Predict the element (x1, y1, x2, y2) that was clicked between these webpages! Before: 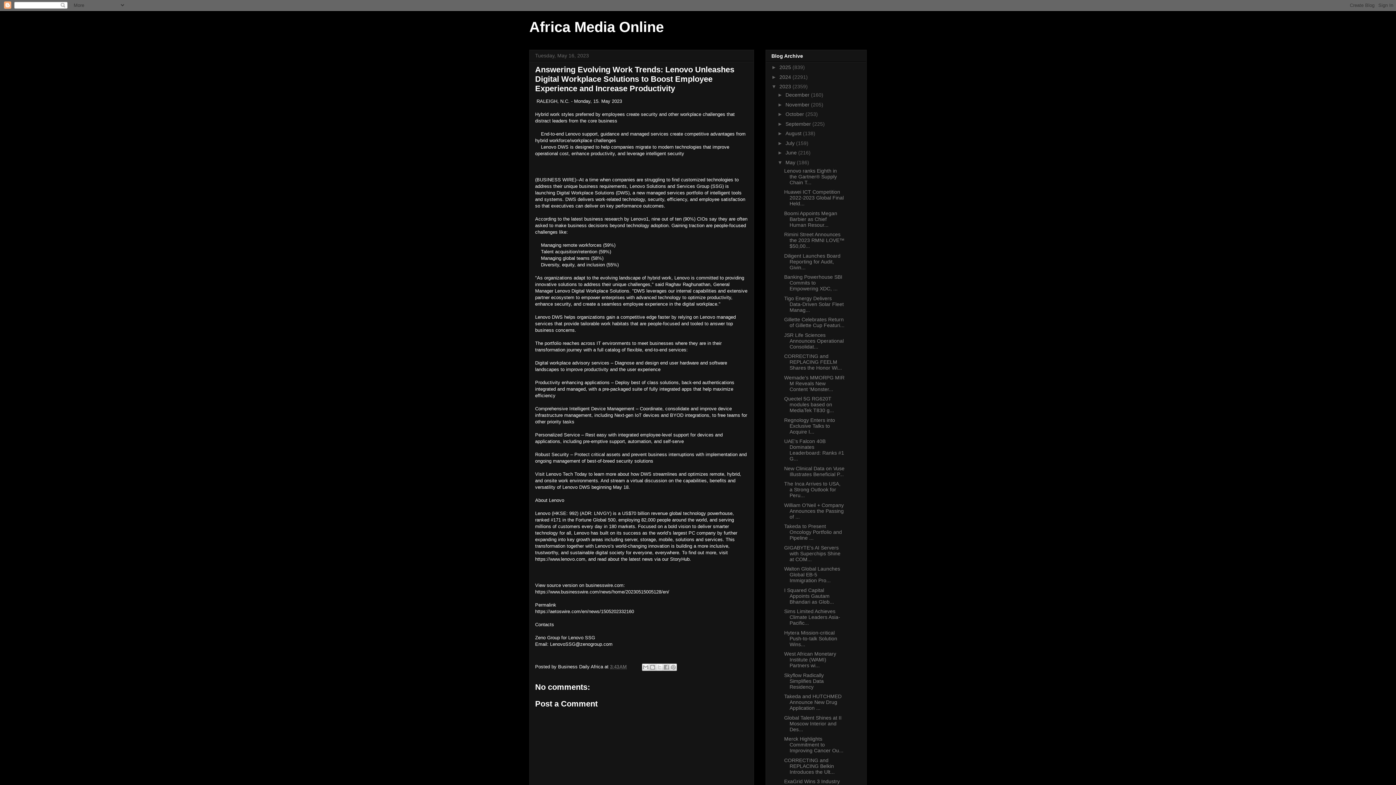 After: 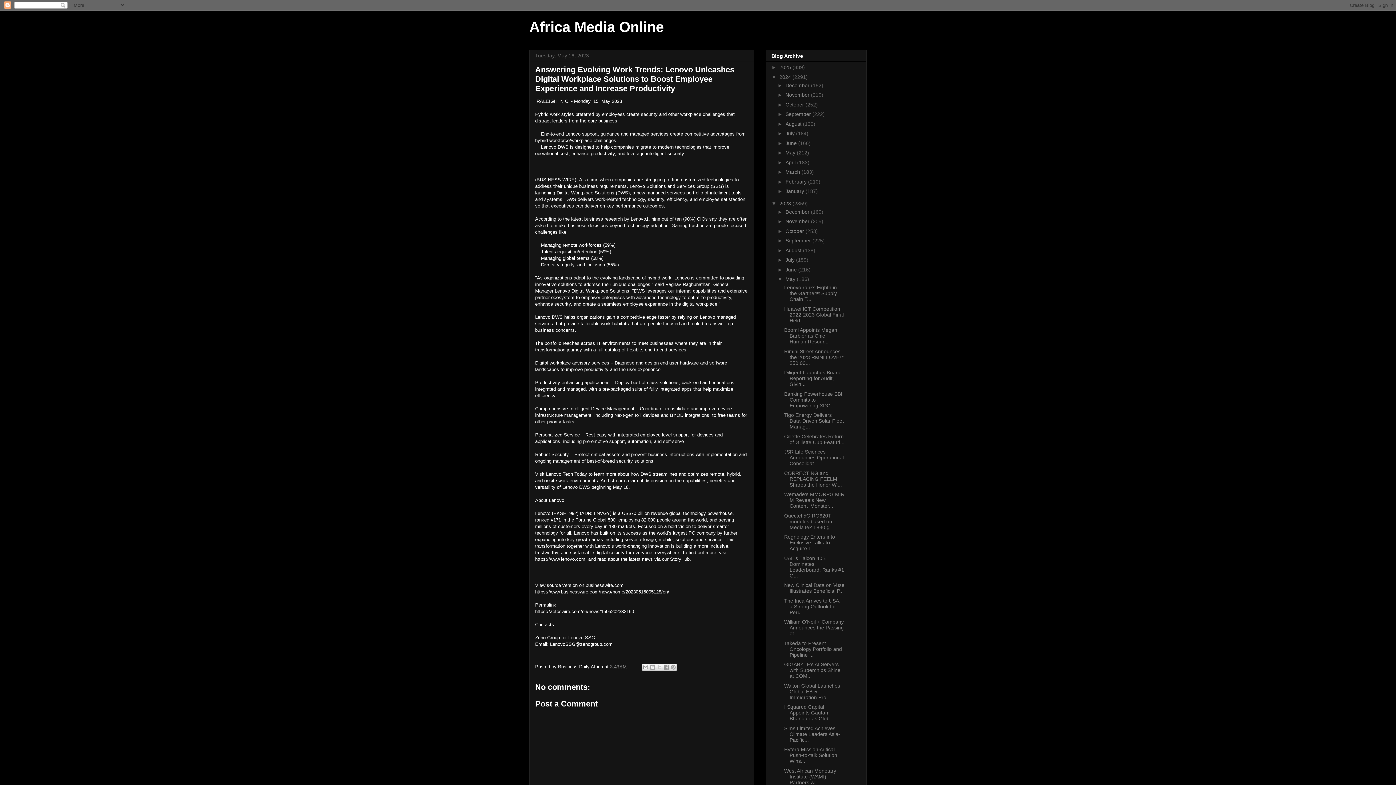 Action: label: ►   bbox: (771, 74, 779, 79)